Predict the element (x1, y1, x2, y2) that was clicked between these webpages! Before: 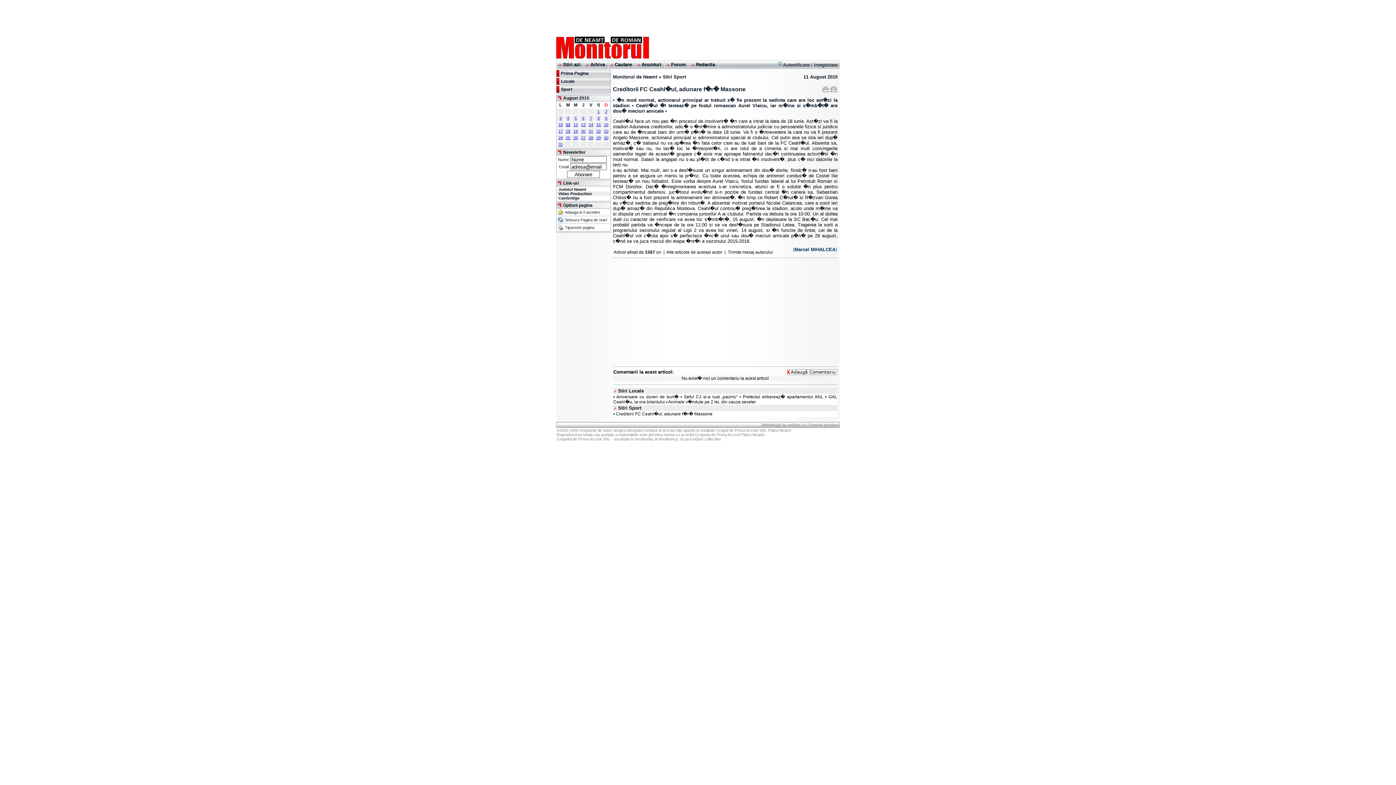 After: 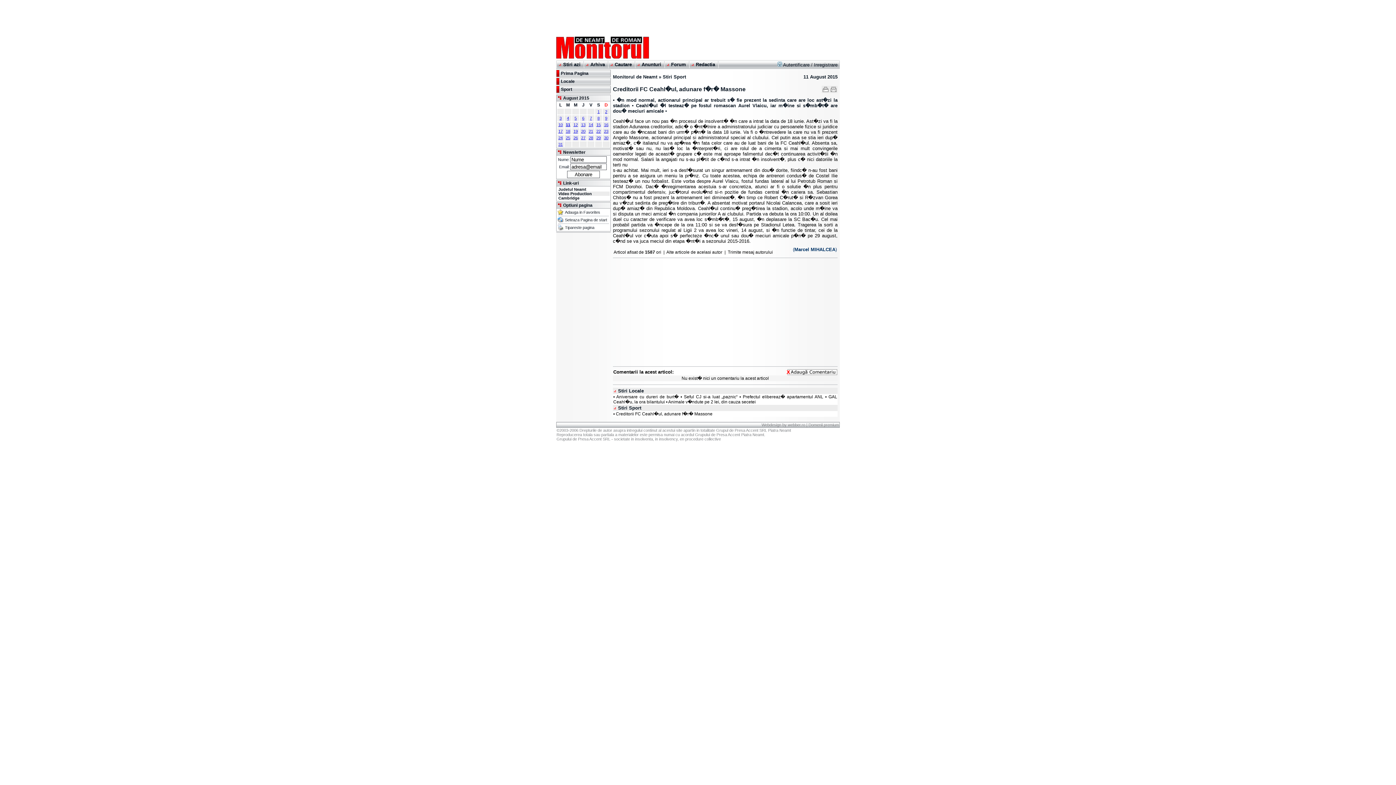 Action: bbox: (557, 208, 563, 213)